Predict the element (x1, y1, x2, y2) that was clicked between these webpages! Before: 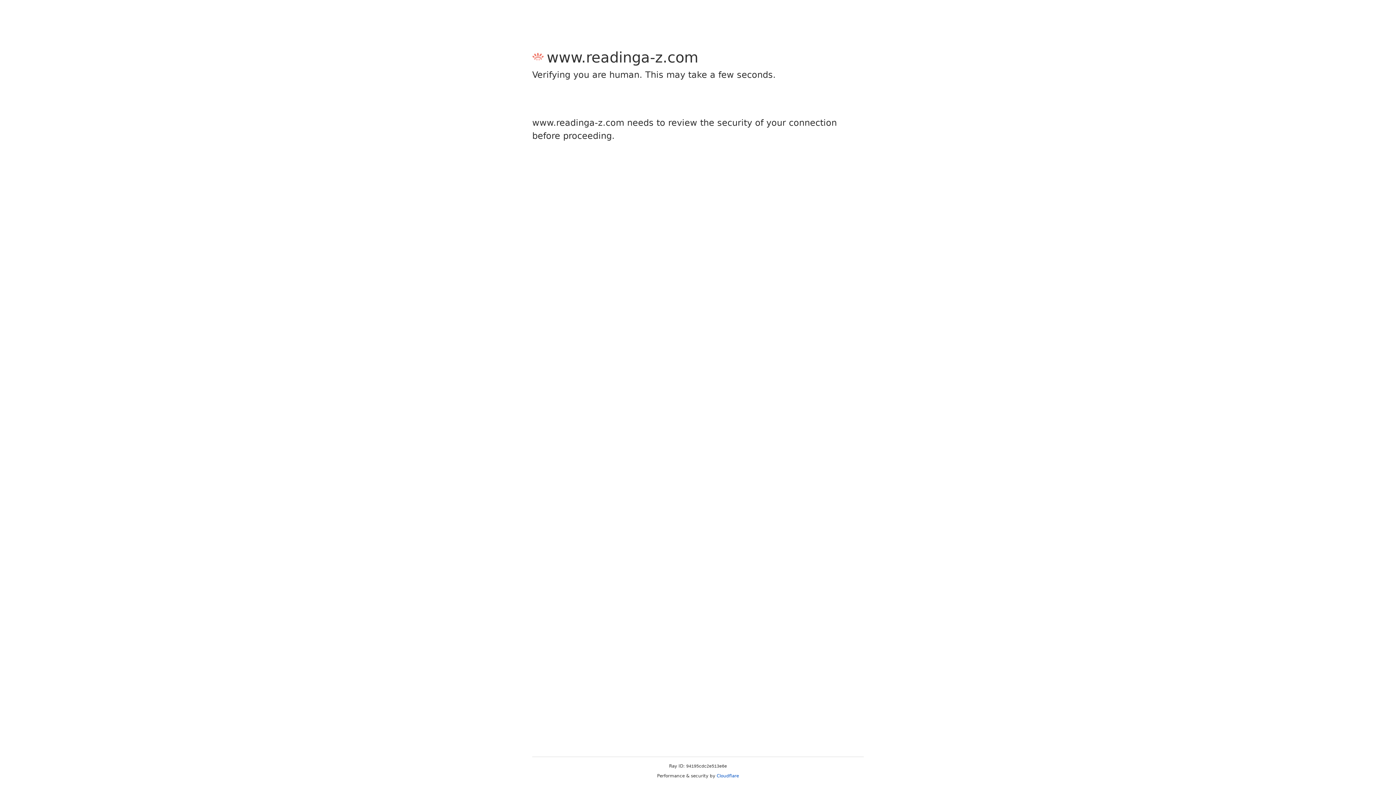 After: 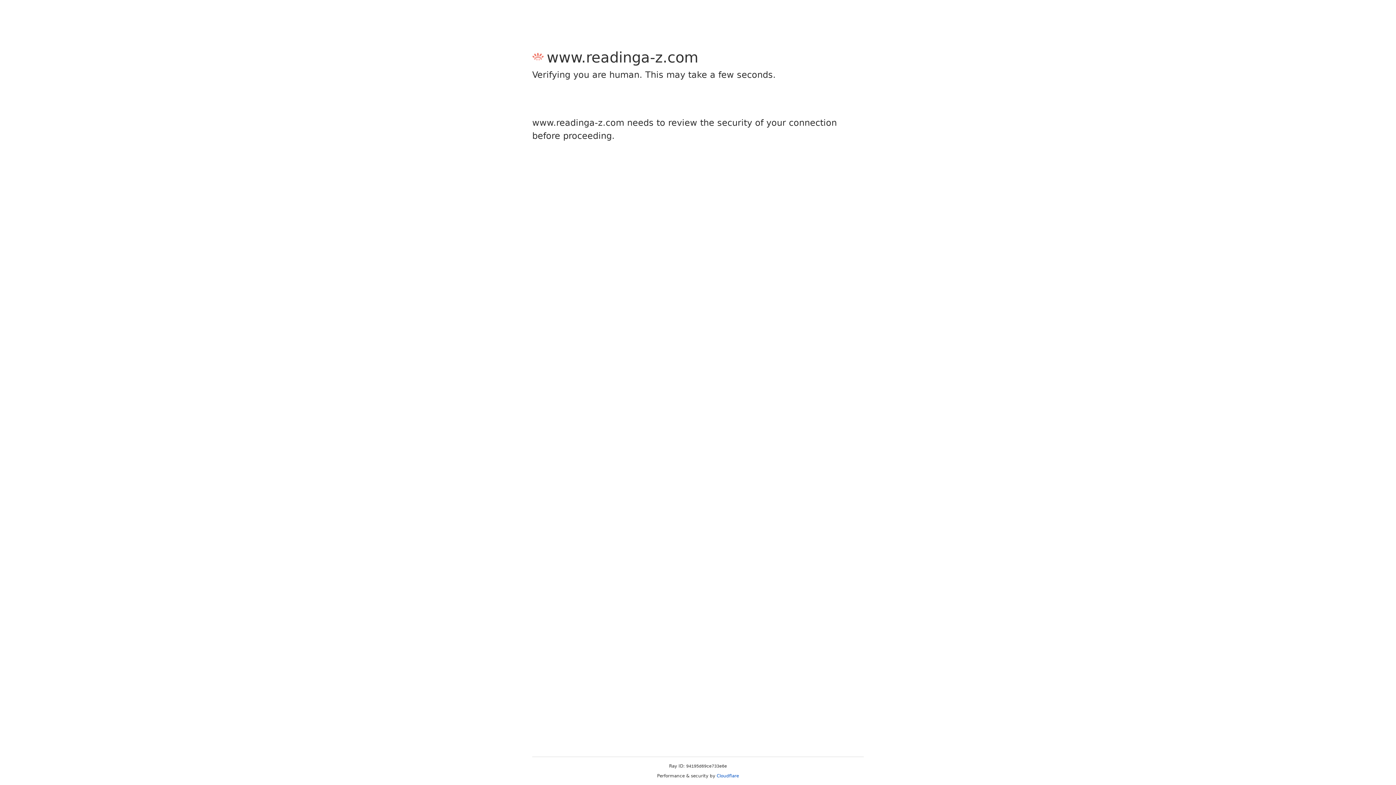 Action: label: Cloudflare bbox: (716, 773, 739, 778)